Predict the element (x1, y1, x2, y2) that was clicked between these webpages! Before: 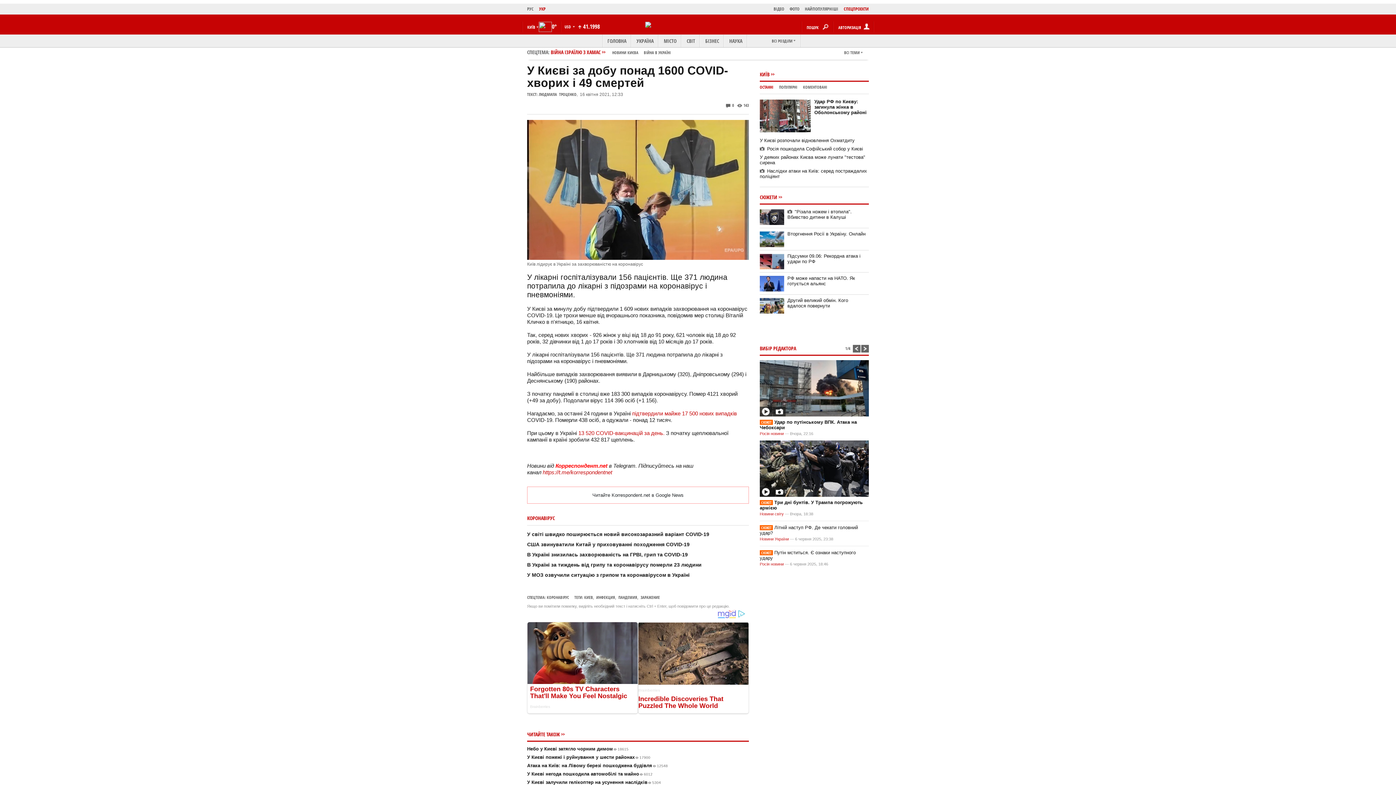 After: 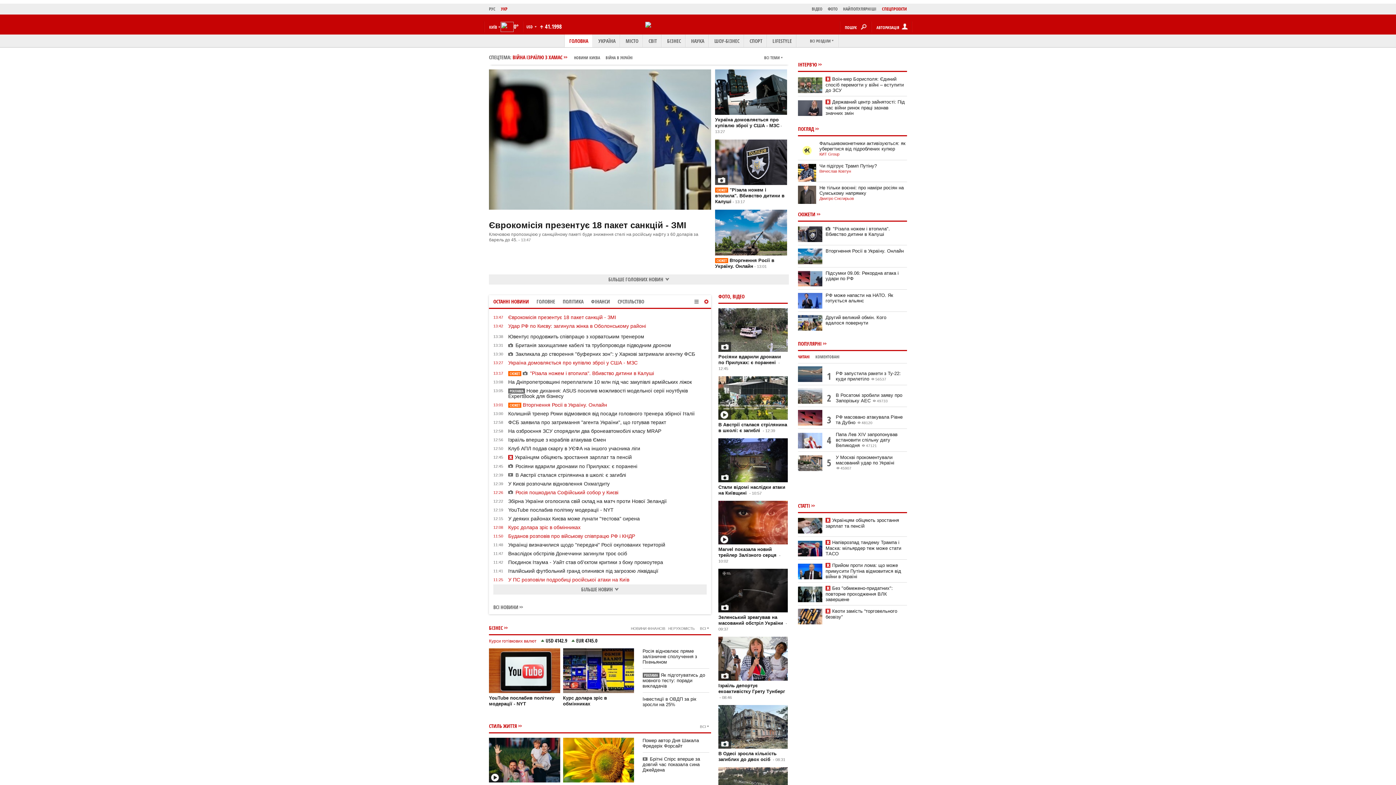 Action: label: УКР bbox: (539, 5, 551, 13)